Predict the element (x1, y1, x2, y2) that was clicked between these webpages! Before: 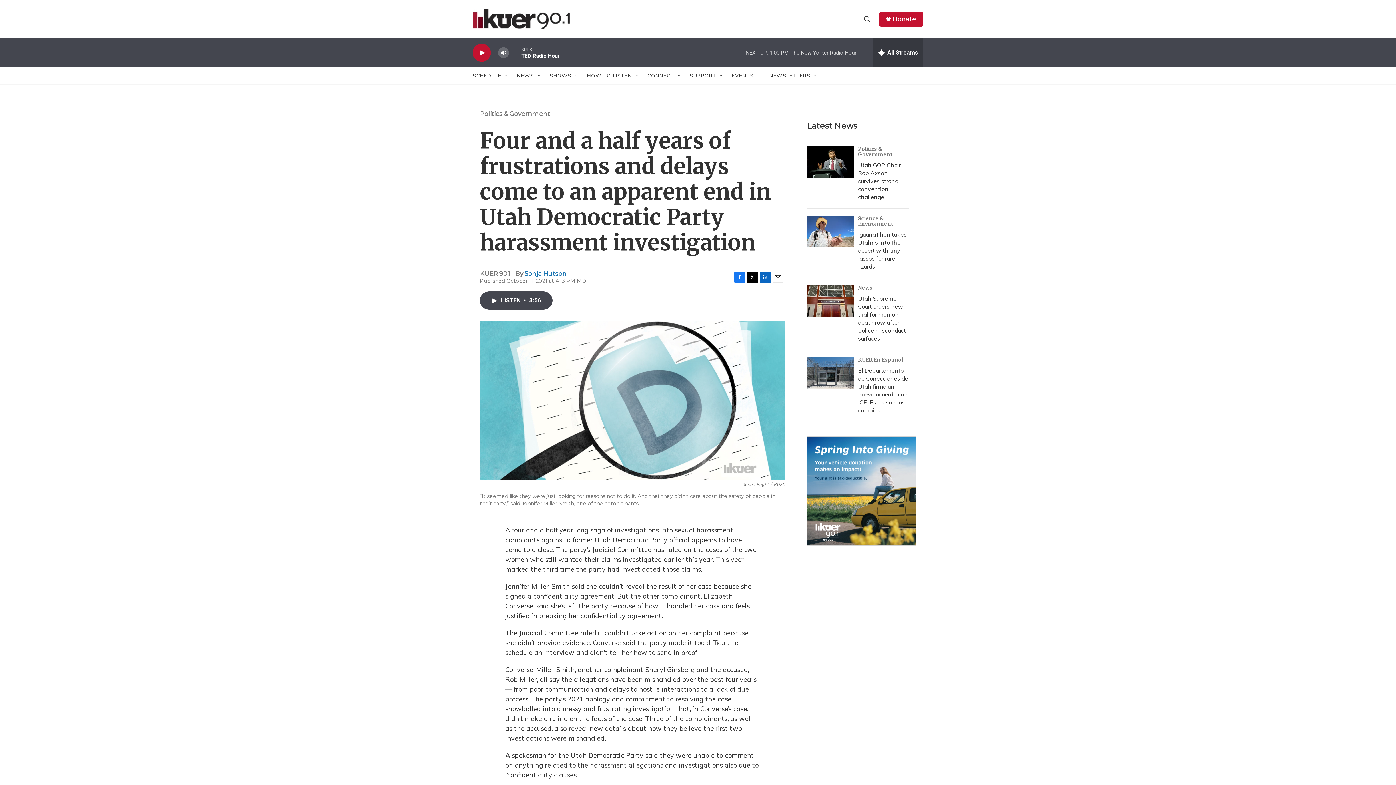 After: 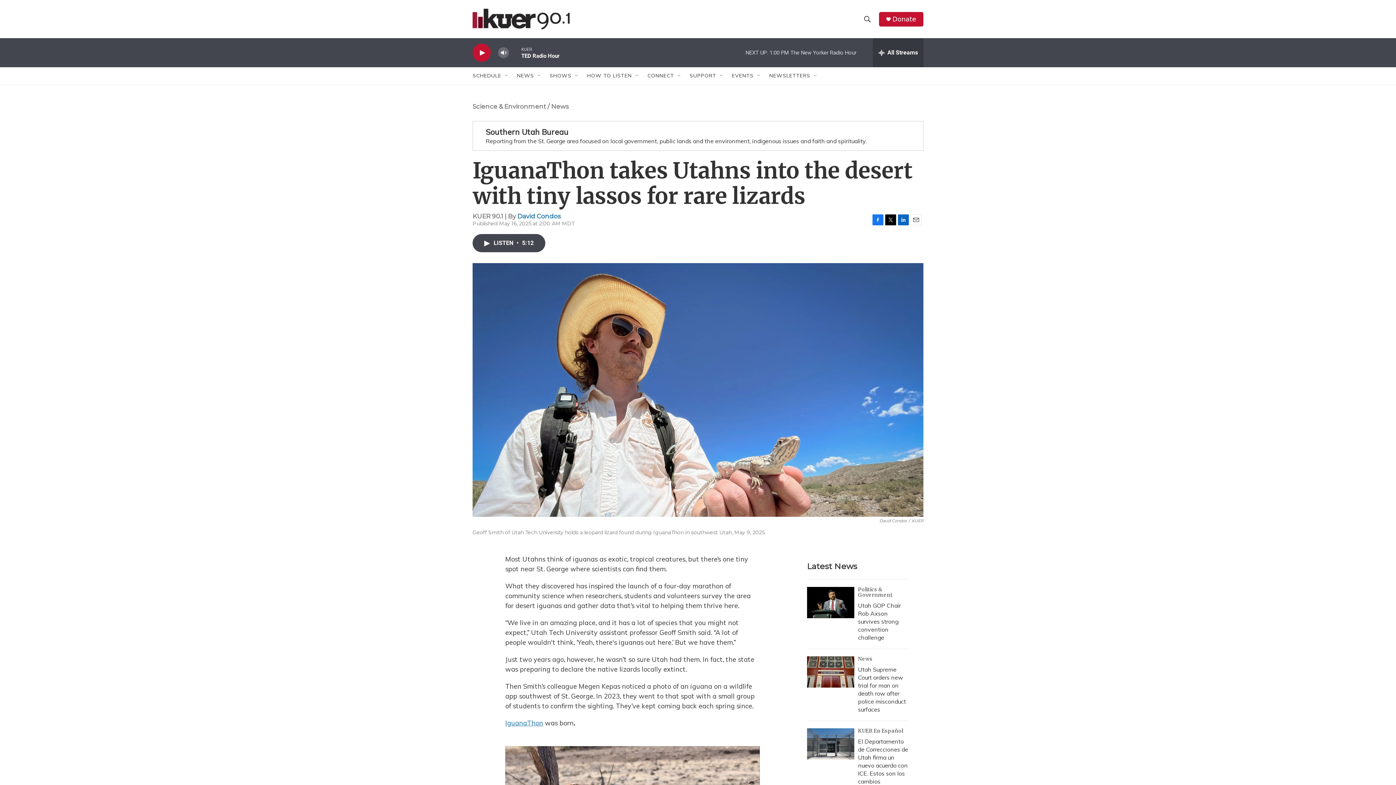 Action: bbox: (807, 216, 854, 247) label: IguanaThon takes Utahns into the desert with tiny lassos for rare lizards